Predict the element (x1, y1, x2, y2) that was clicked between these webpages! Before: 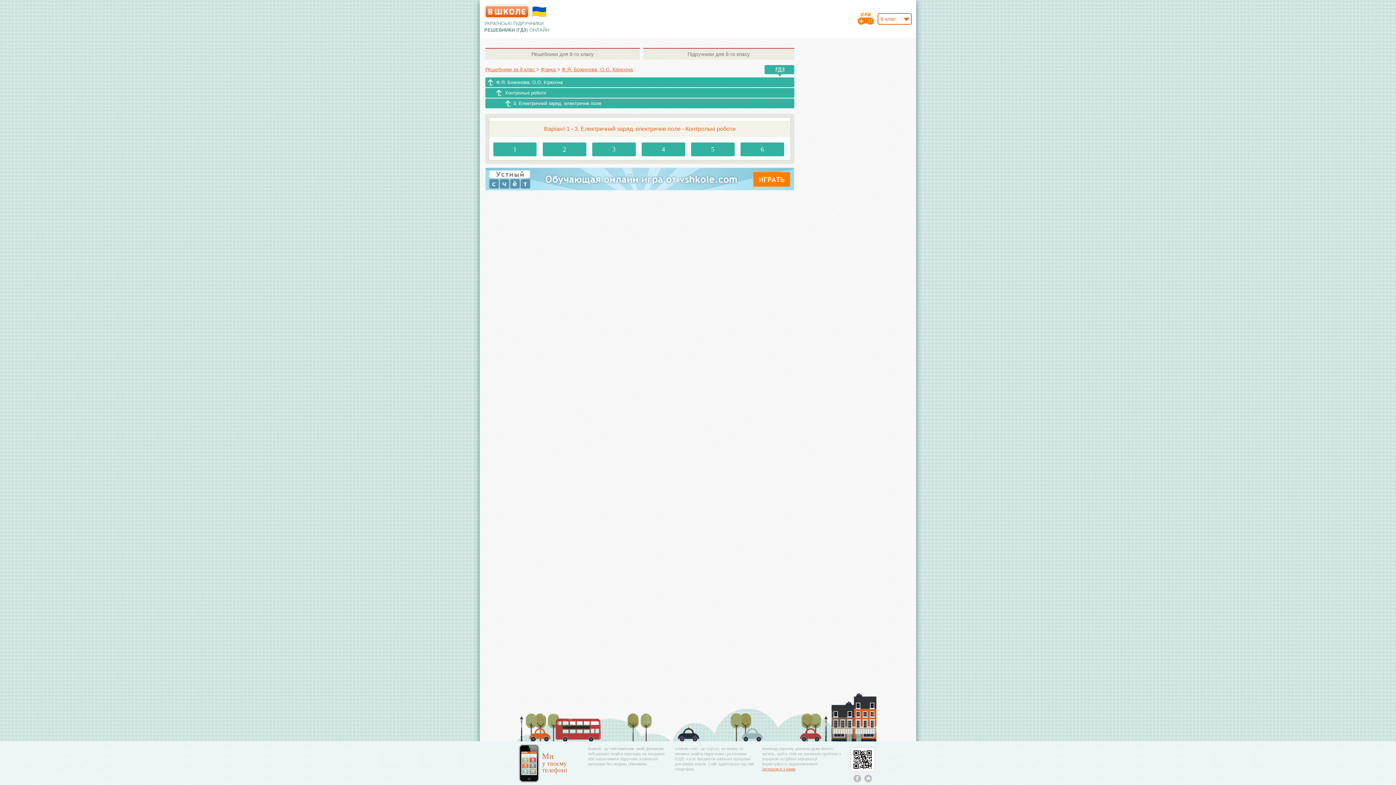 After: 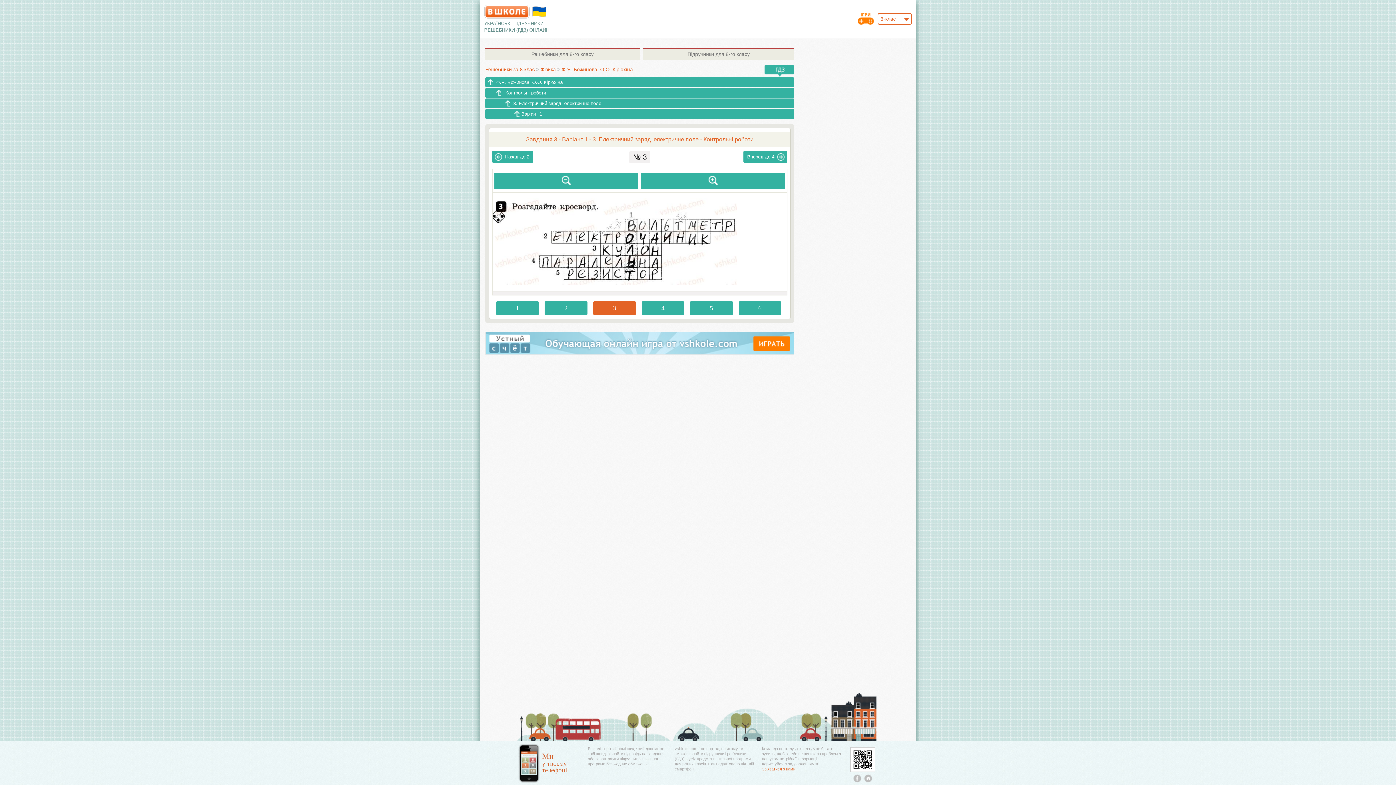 Action: label: 3 bbox: (592, 142, 635, 156)